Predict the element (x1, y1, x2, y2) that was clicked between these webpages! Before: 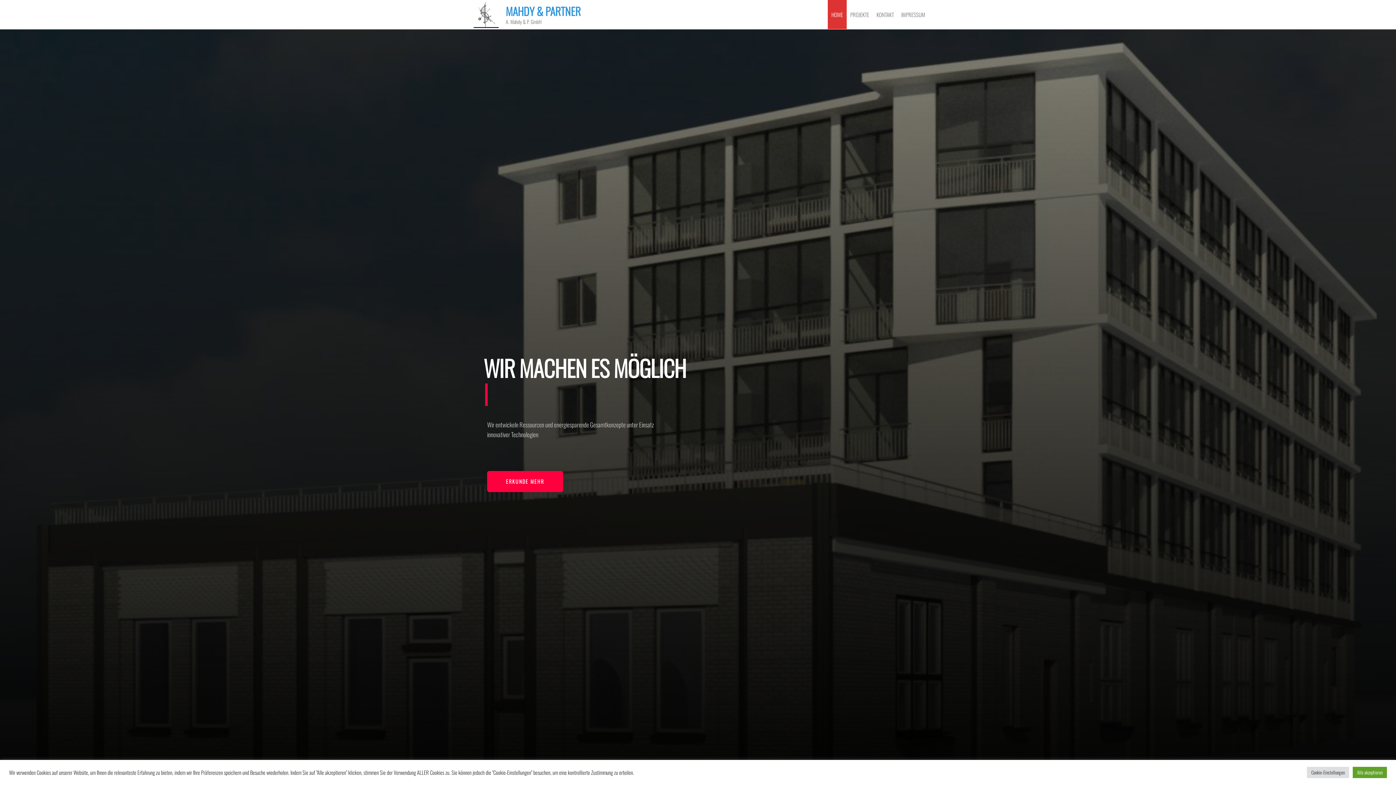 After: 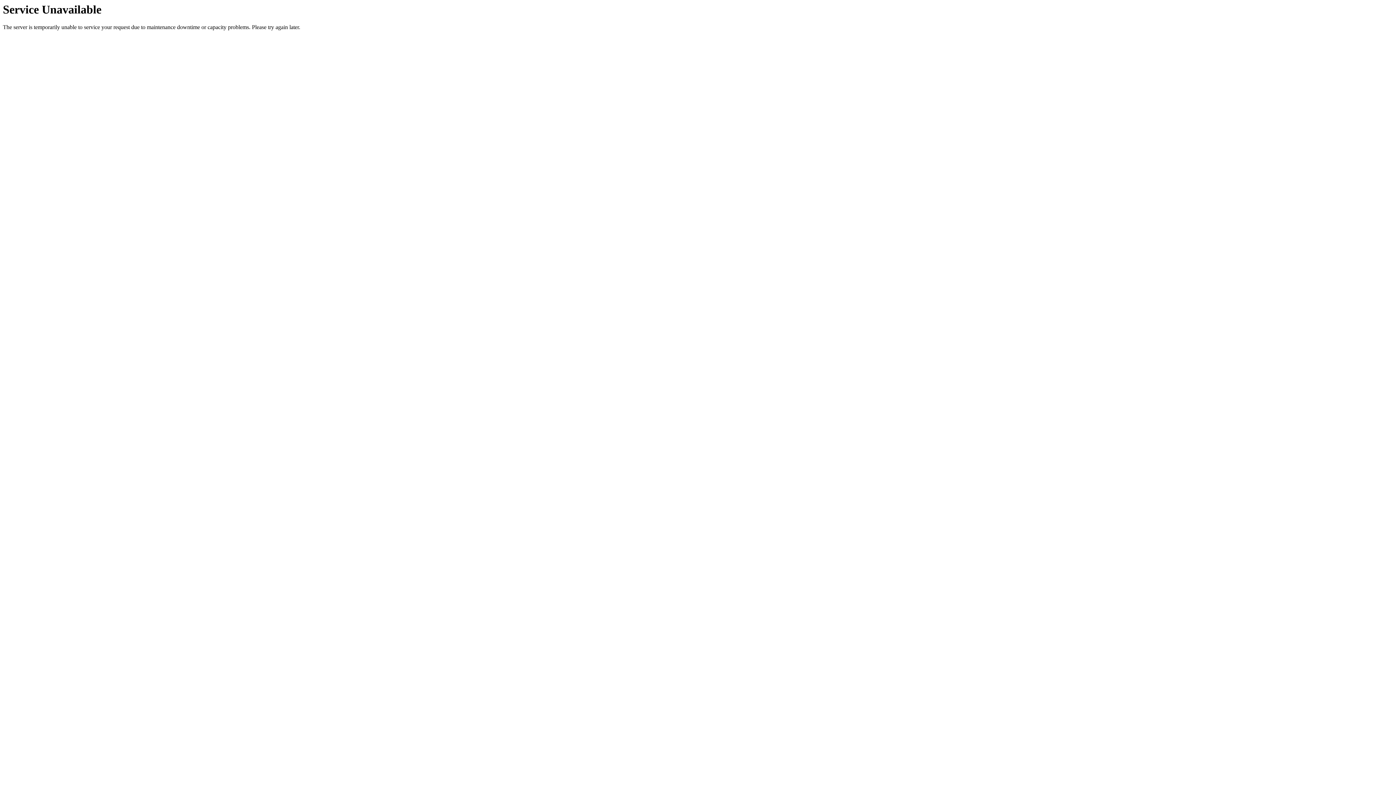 Action: bbox: (828, 0, 846, 29) label: HOME